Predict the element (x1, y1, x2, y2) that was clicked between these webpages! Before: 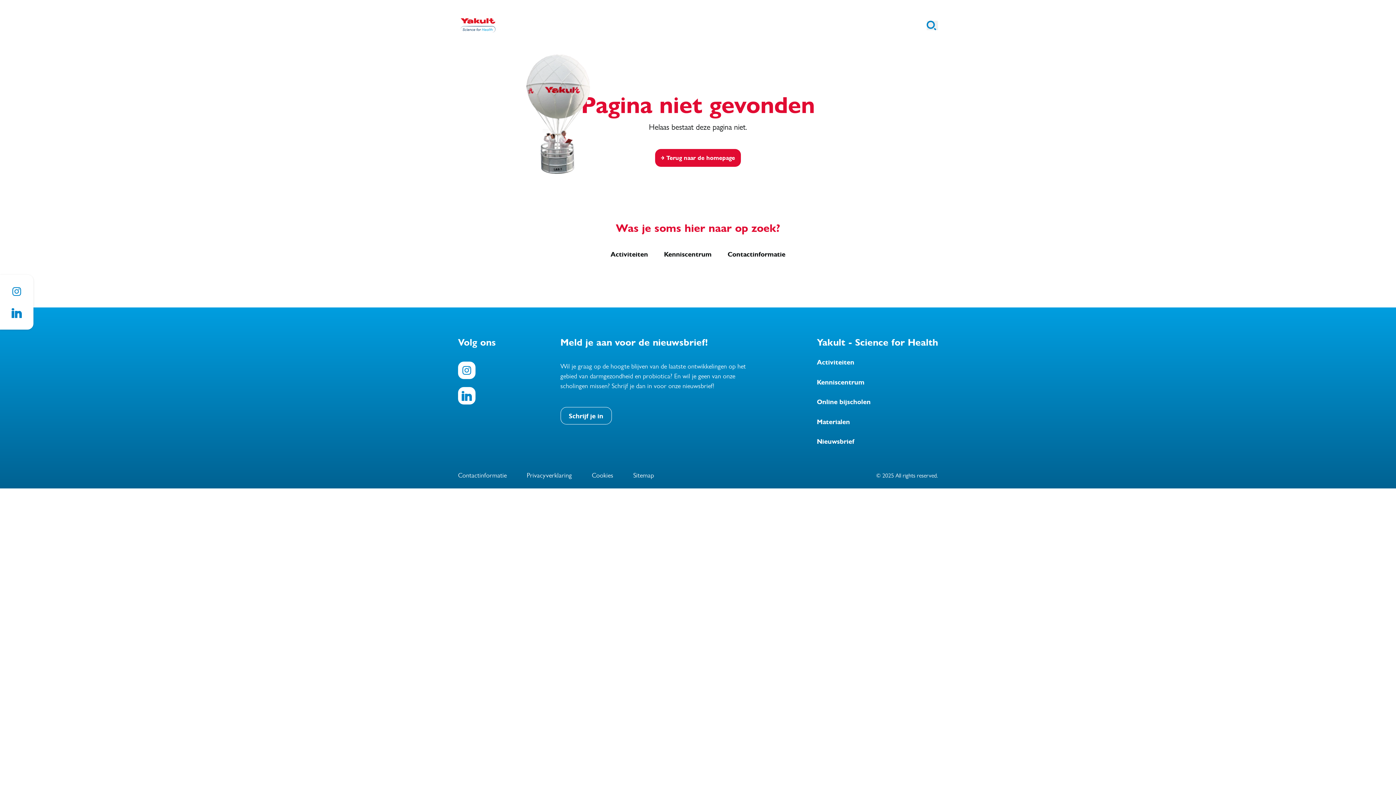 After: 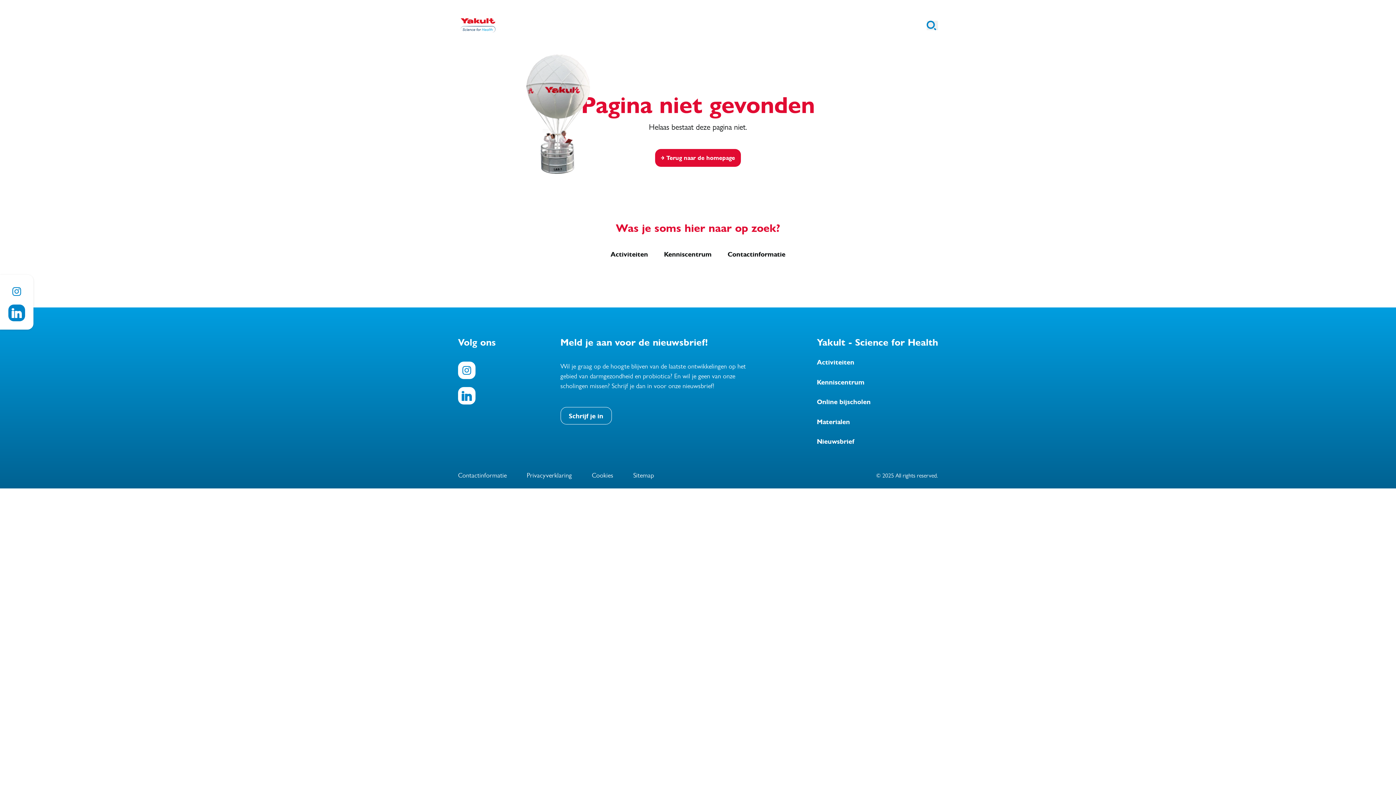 Action: bbox: (8, 304, 25, 321)